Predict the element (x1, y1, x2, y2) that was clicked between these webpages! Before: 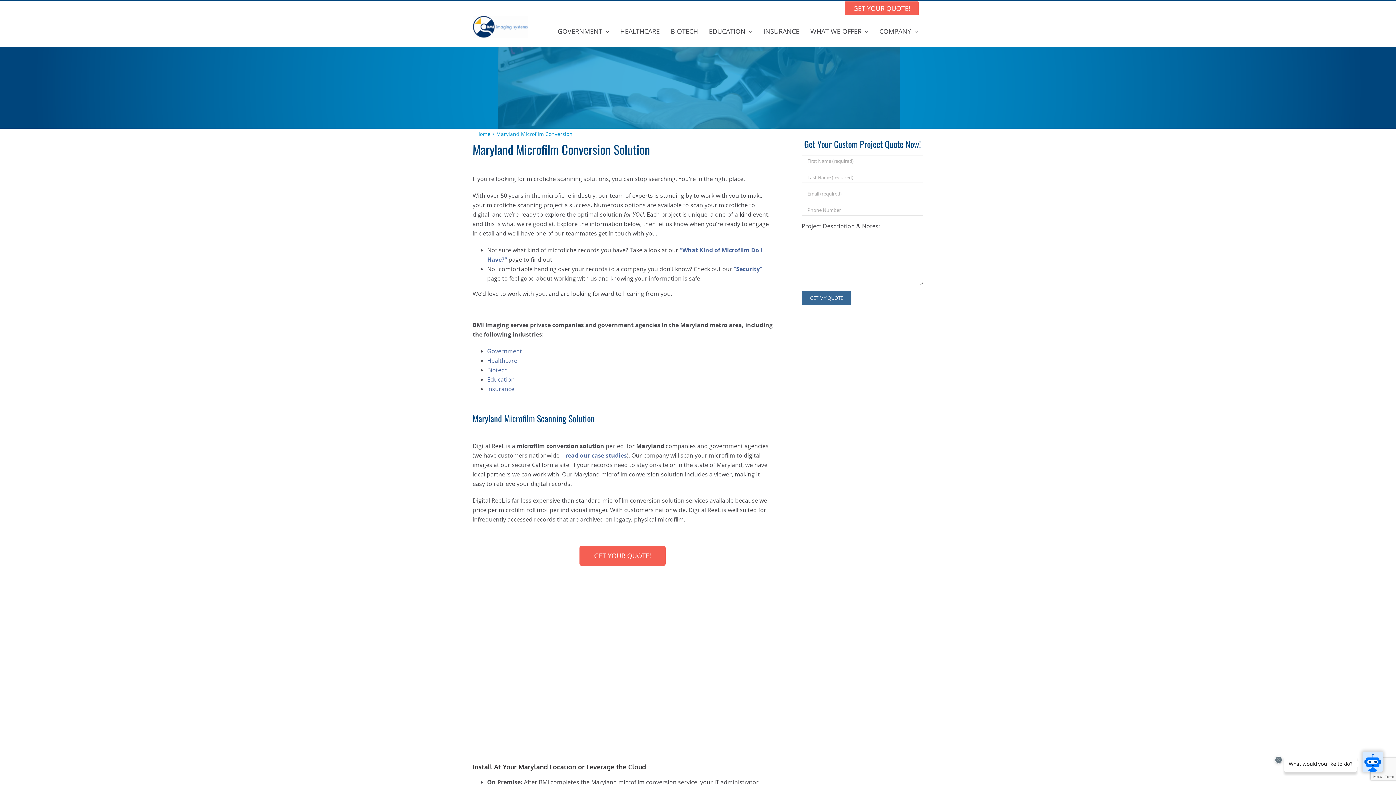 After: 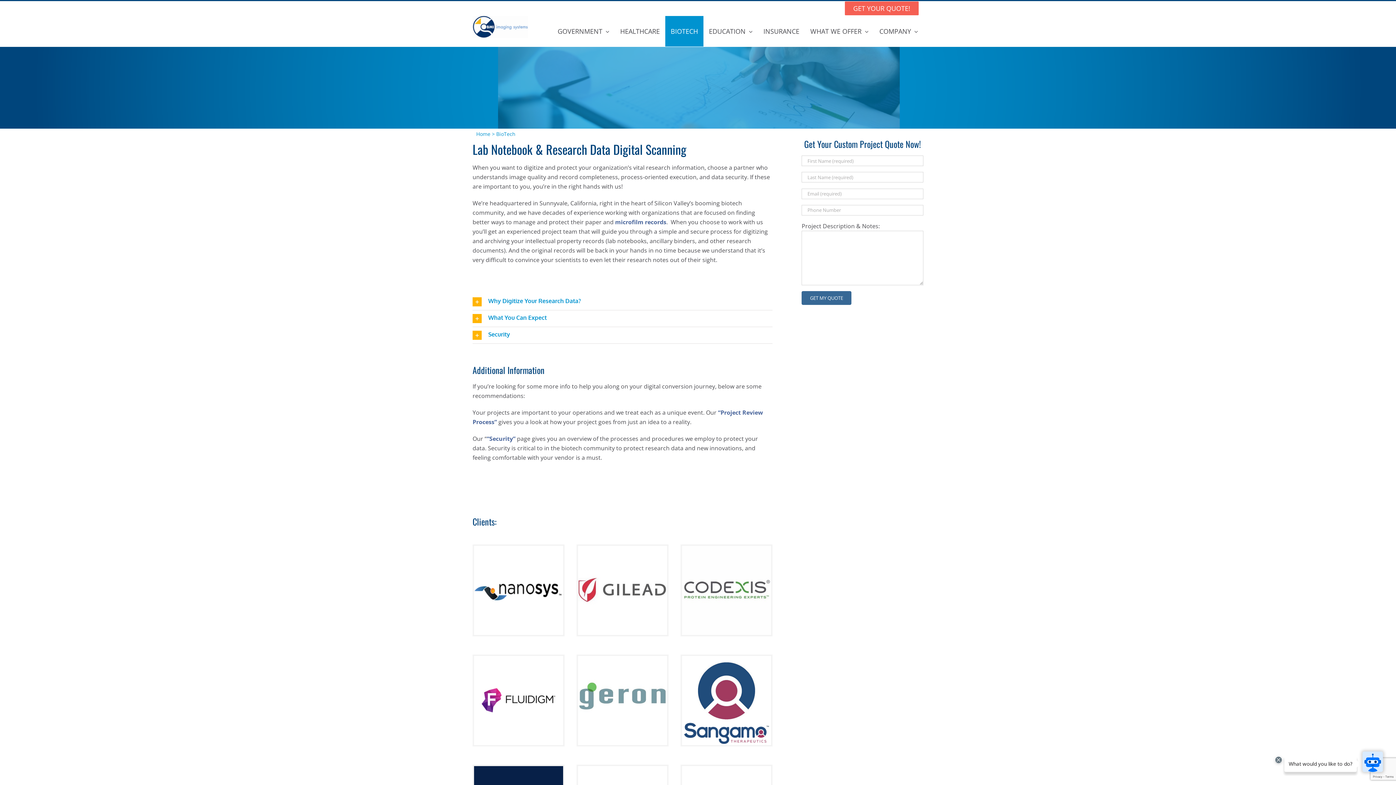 Action: label: Biotech bbox: (487, 366, 508, 374)